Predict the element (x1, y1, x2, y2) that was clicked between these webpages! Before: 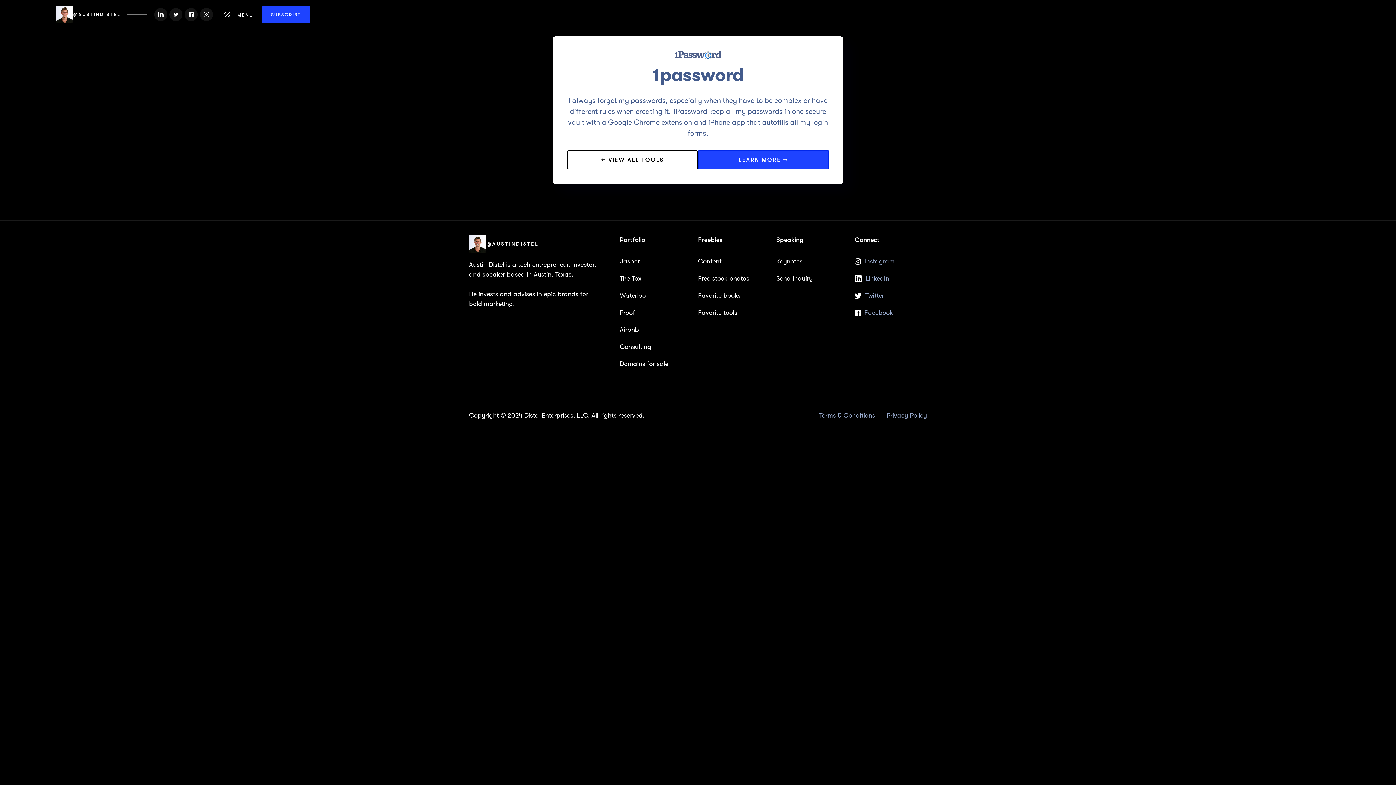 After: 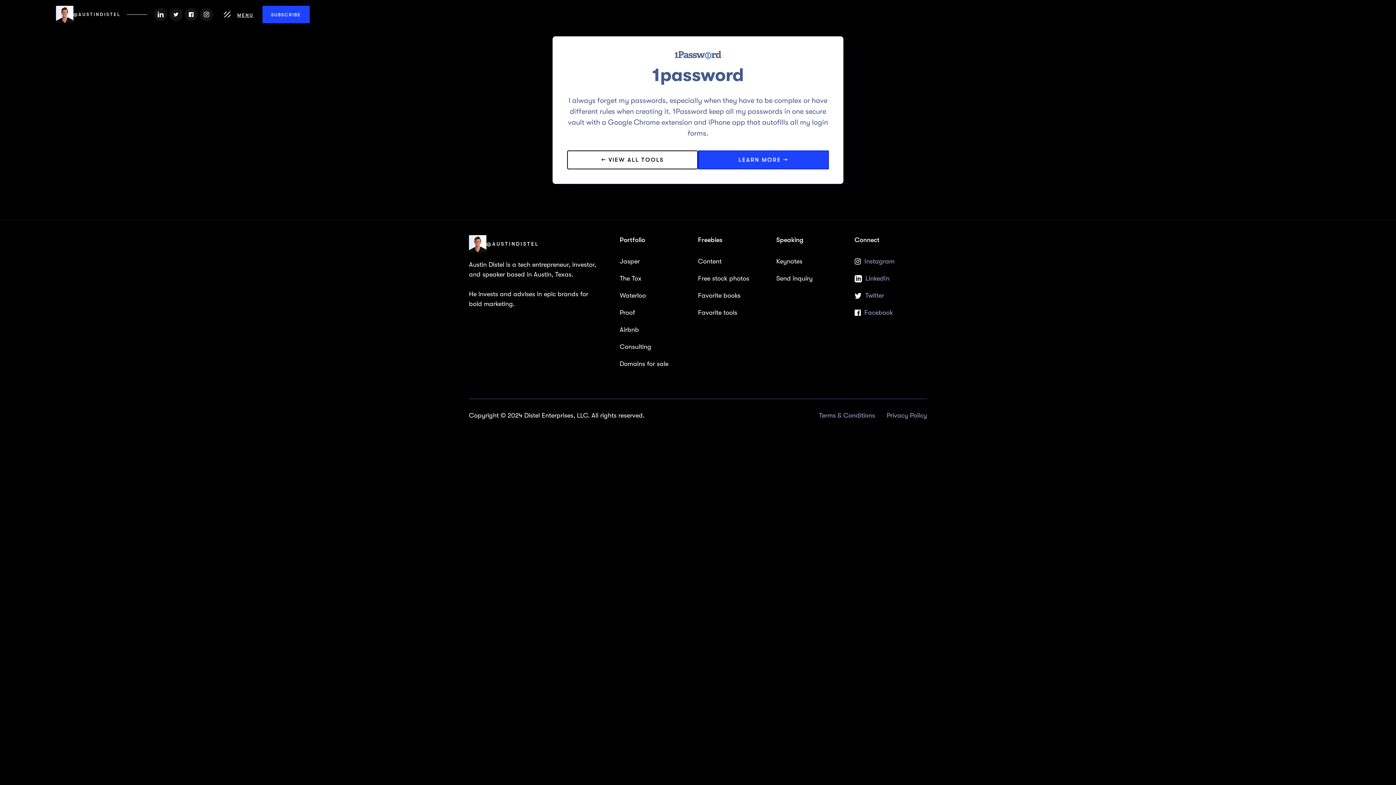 Action: label: MENU bbox: (214, 5, 262, 23)